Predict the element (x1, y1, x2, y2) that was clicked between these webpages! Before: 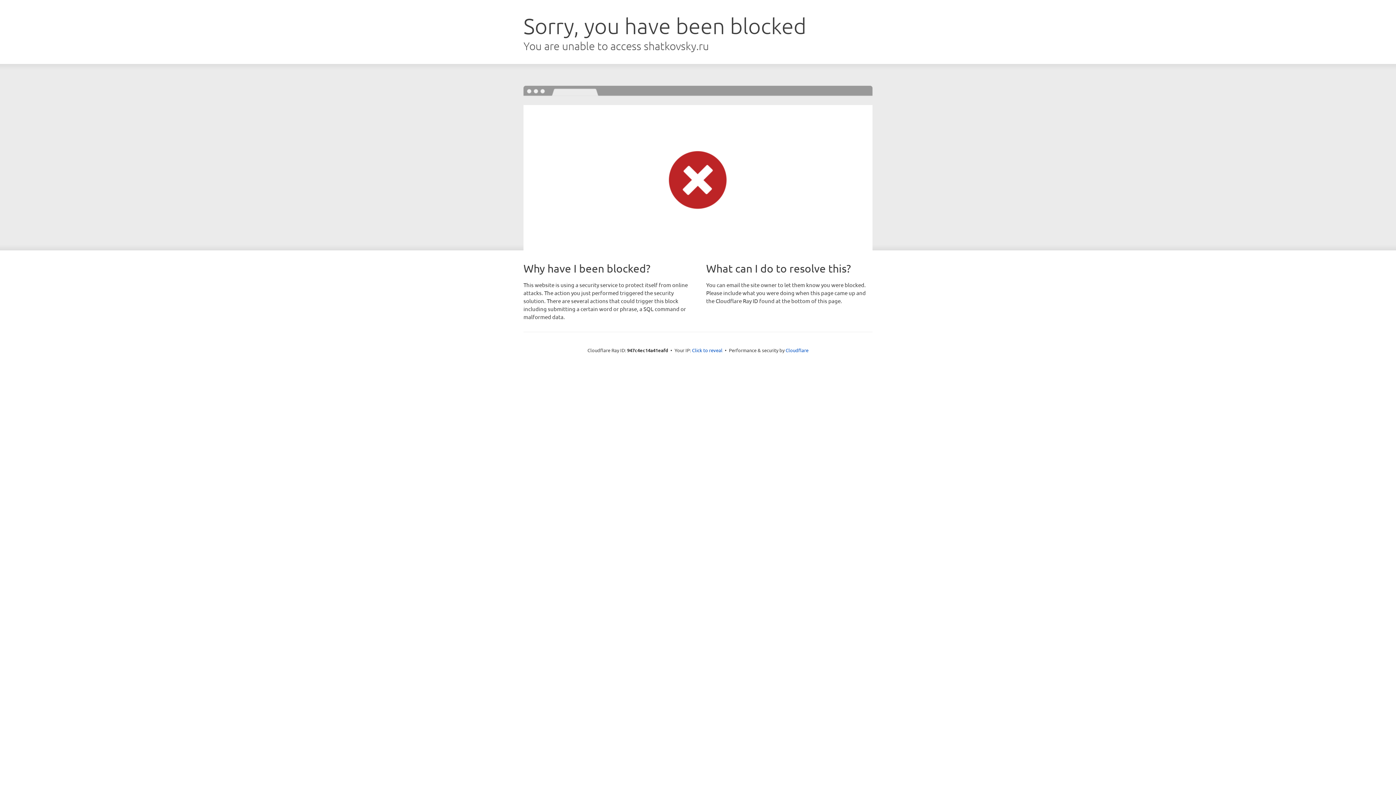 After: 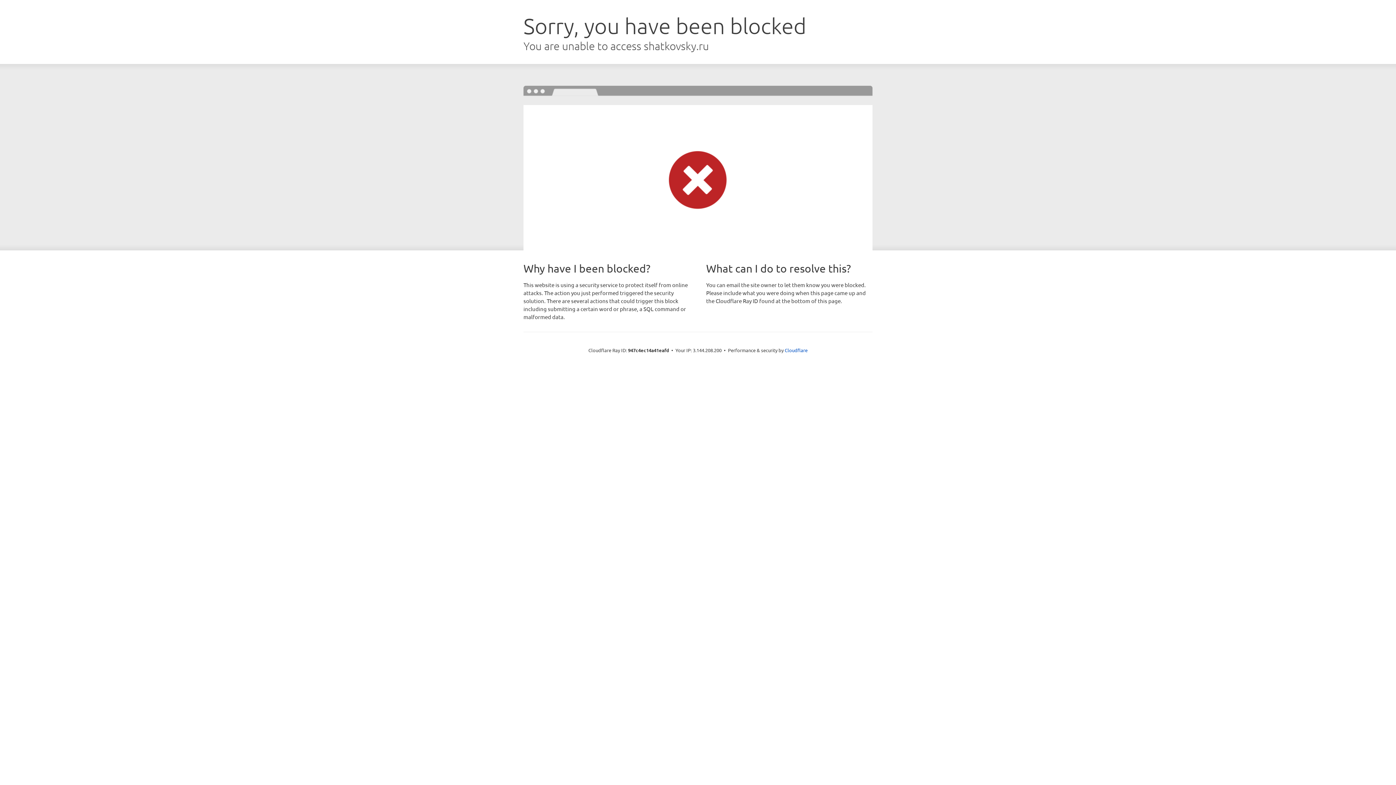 Action: bbox: (692, 346, 722, 353) label: Click to reveal